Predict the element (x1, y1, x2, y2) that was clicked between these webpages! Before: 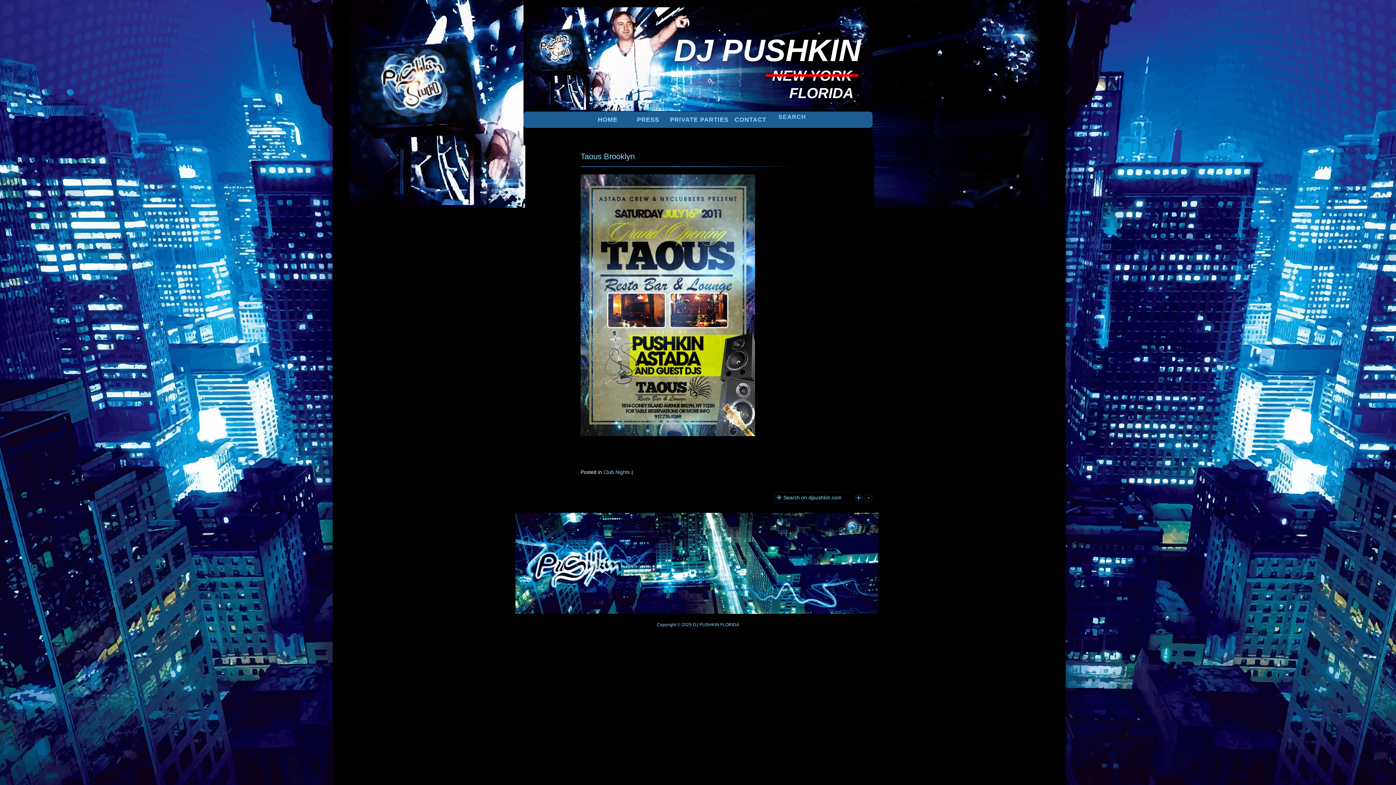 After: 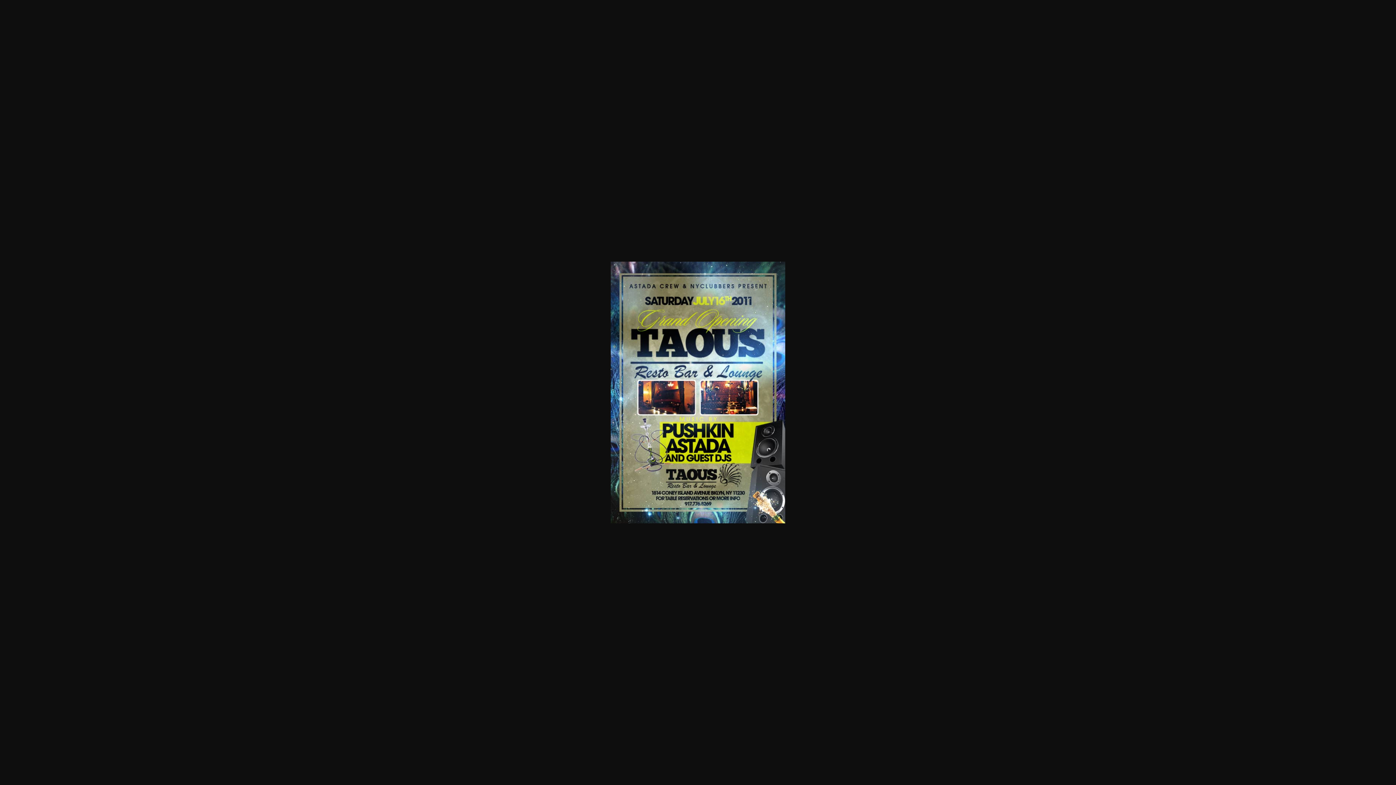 Action: bbox: (580, 436, 755, 441)